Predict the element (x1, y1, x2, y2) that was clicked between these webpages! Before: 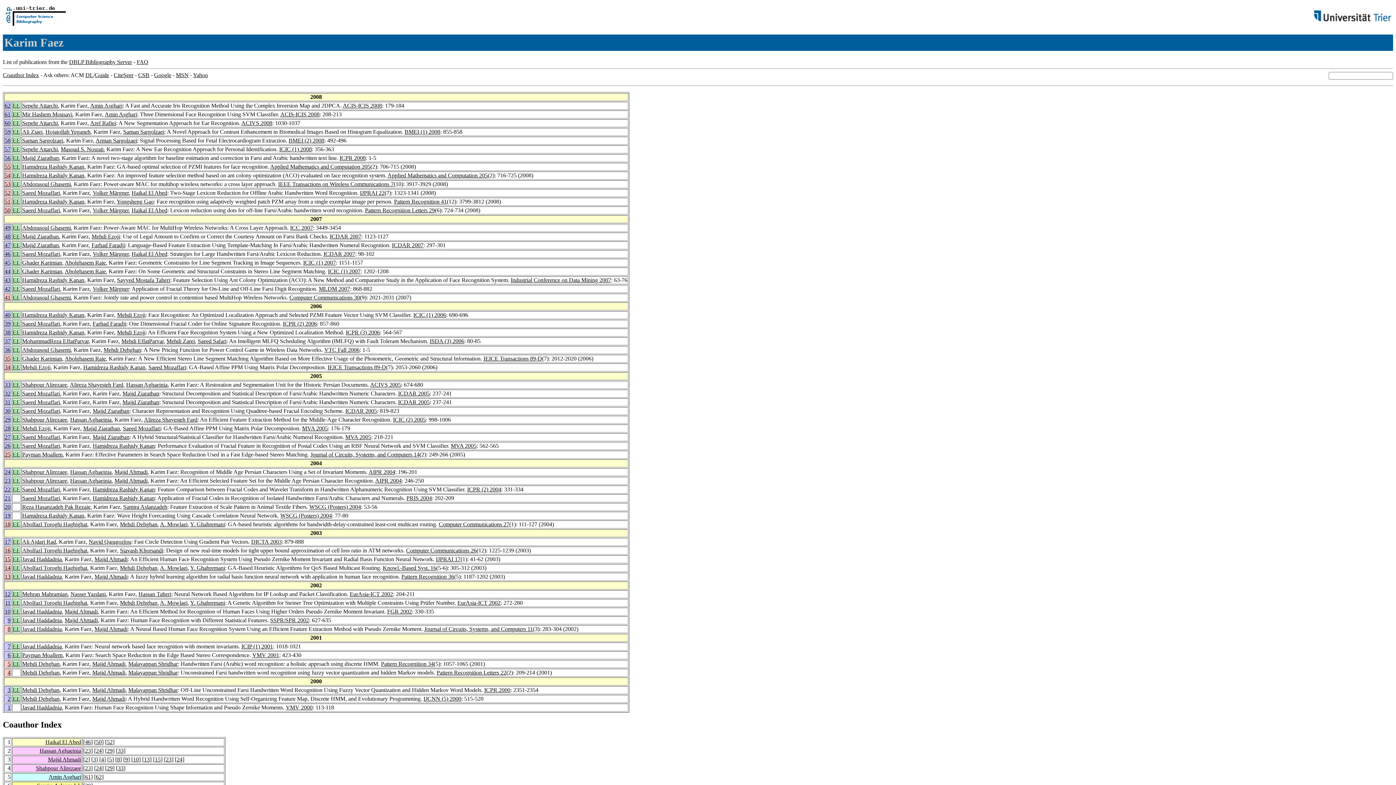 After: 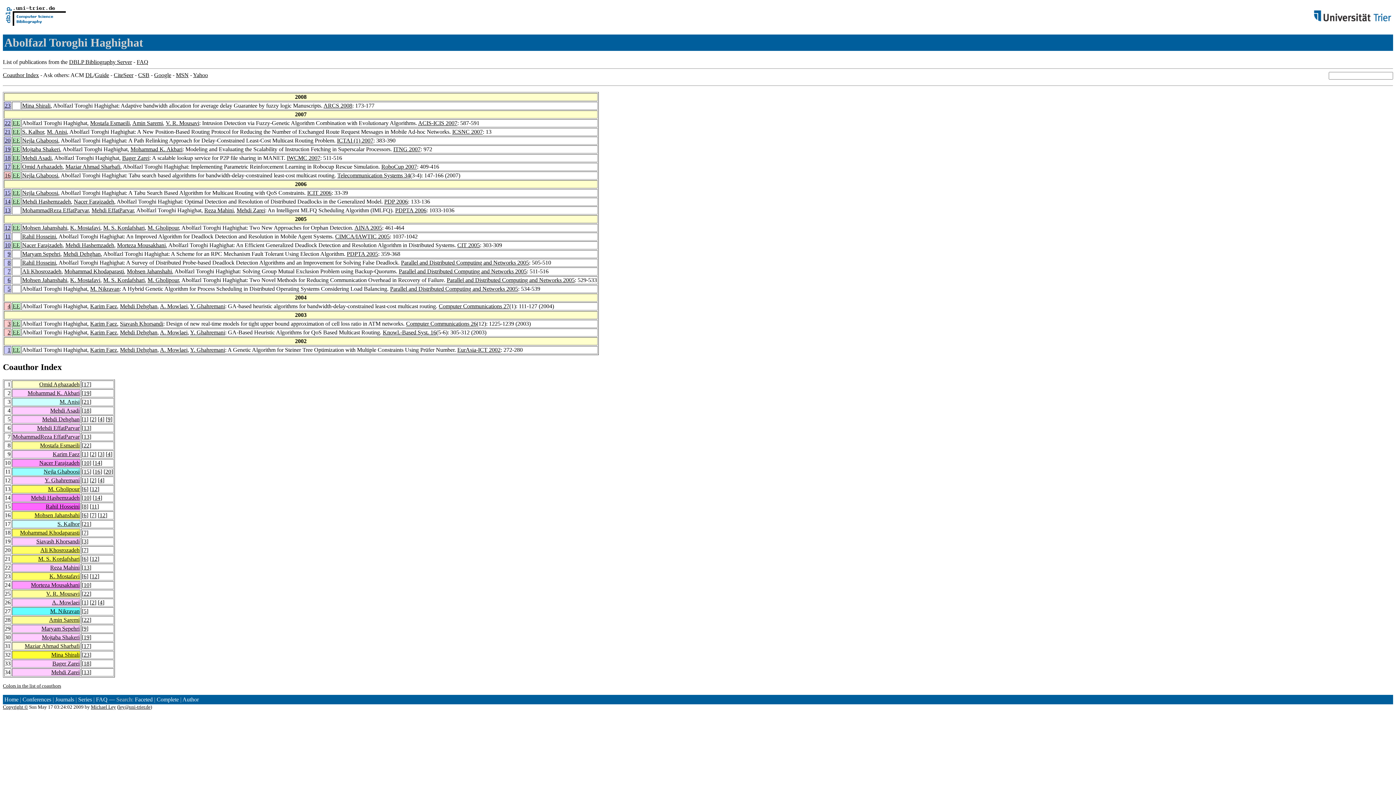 Action: label: Abolfazl Toroghi Haghighat bbox: (22, 565, 87, 571)